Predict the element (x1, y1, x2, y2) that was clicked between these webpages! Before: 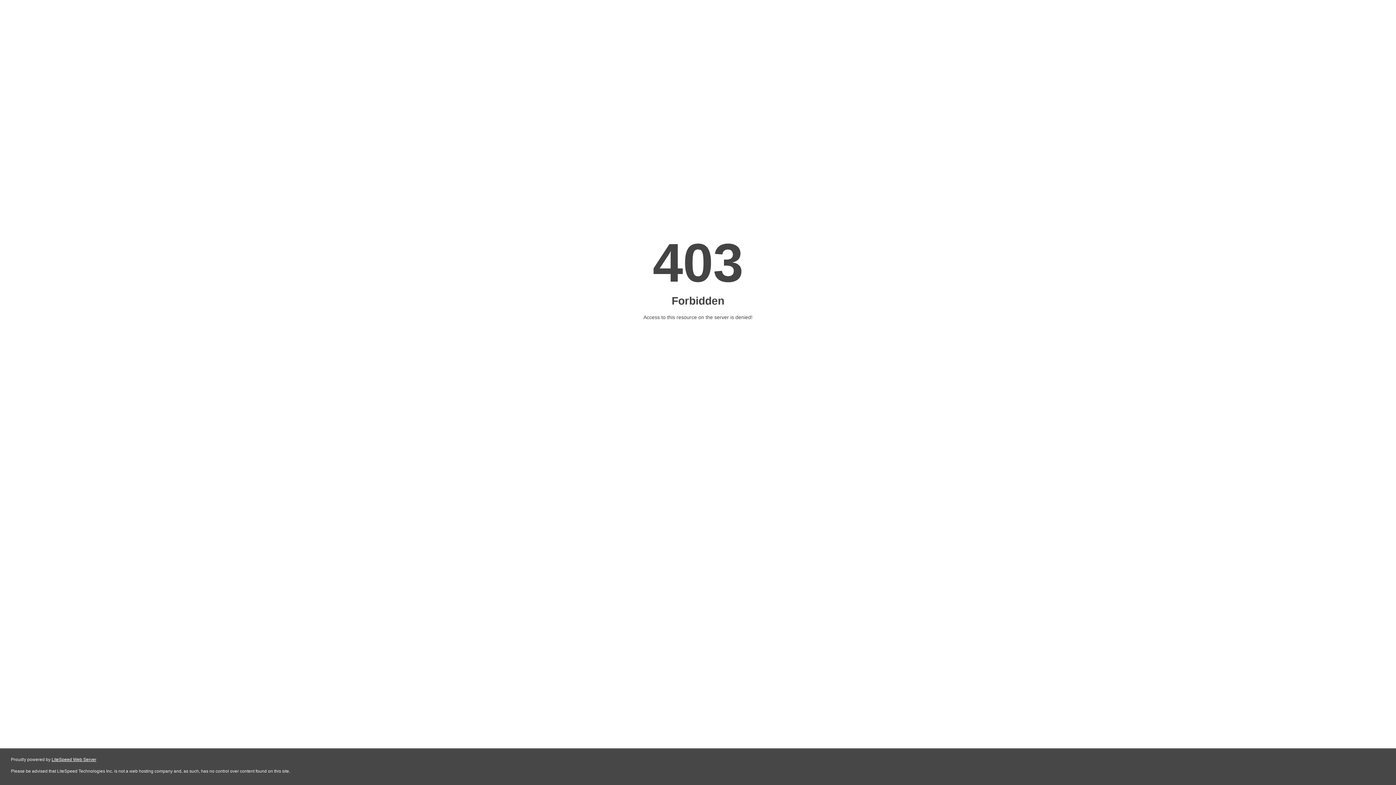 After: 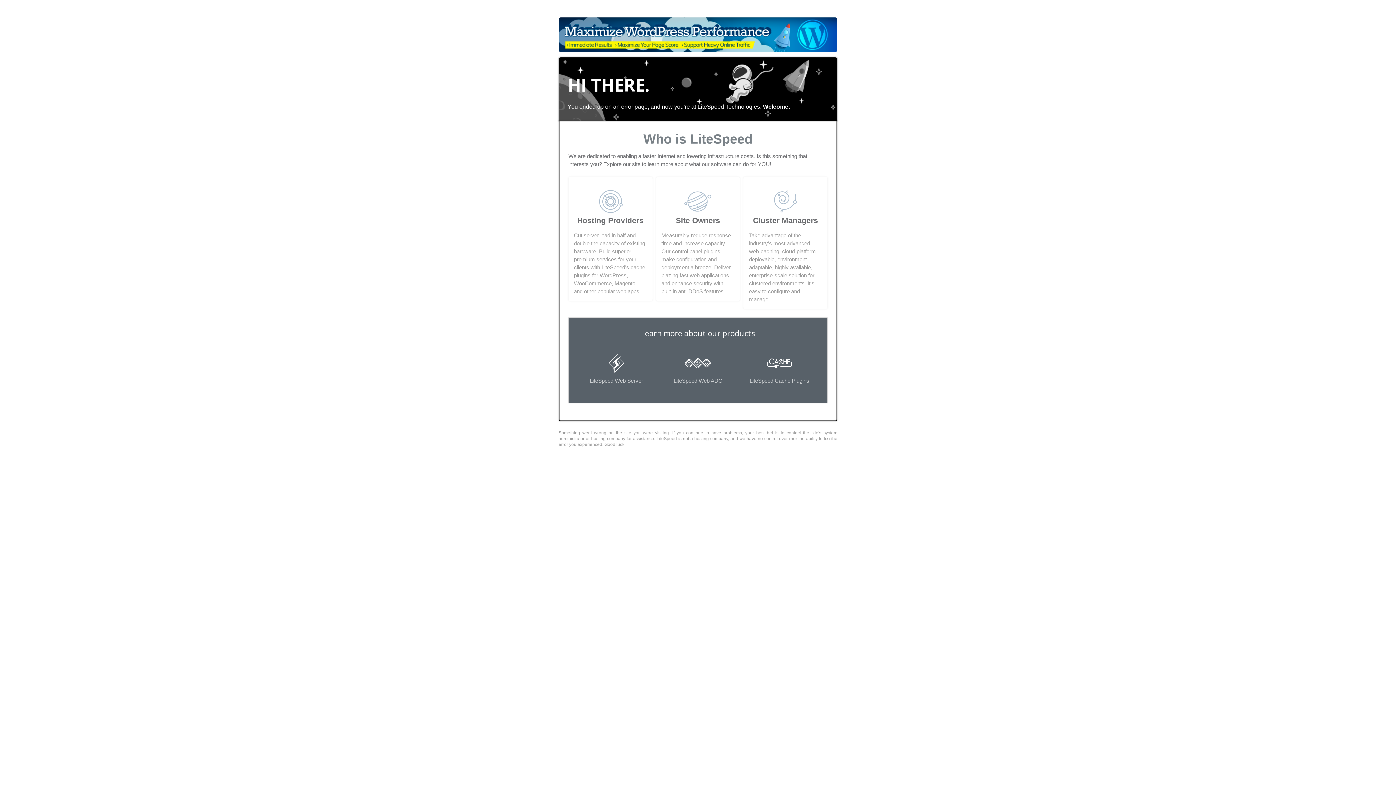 Action: bbox: (51, 757, 96, 762) label: LiteSpeed Web Server